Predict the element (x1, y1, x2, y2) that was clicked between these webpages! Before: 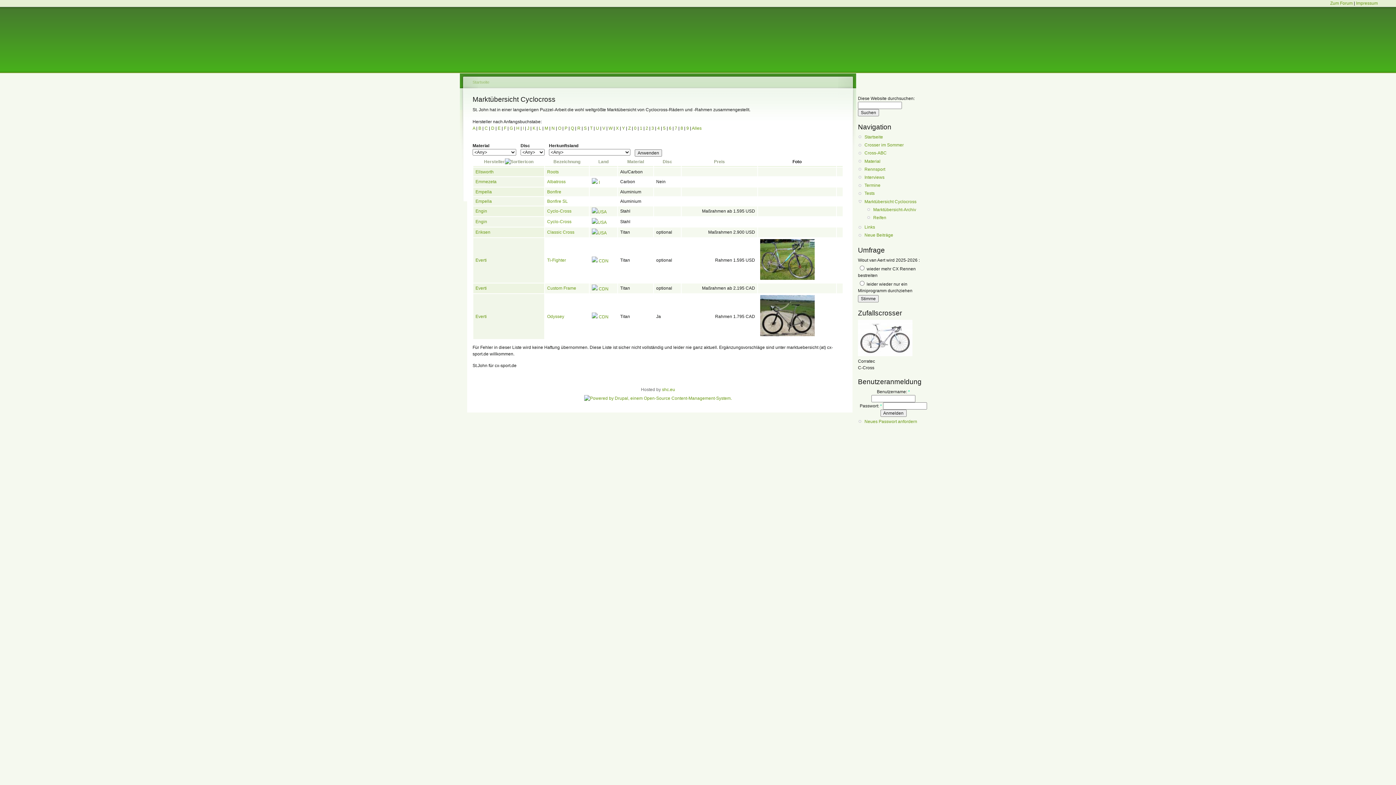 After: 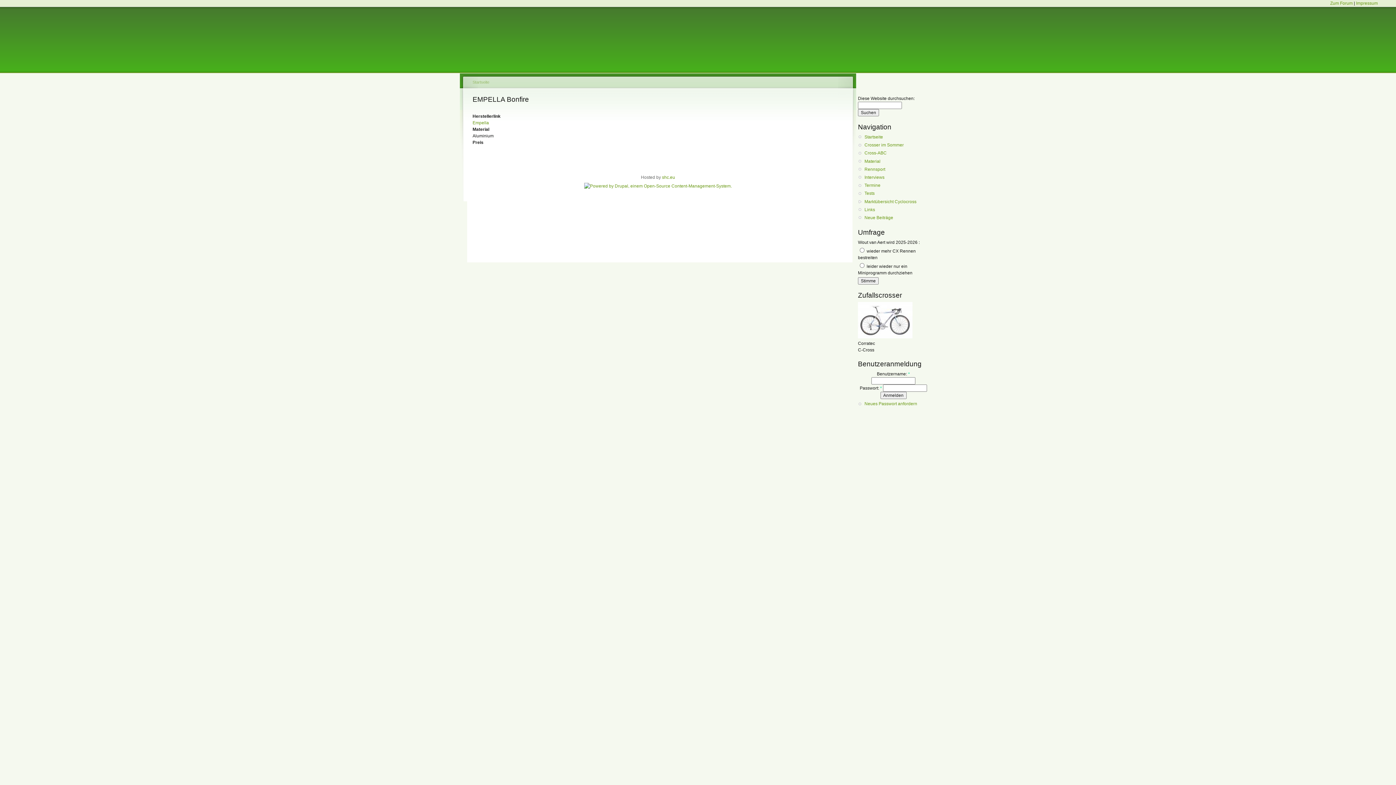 Action: bbox: (475, 189, 492, 194) label: Empella